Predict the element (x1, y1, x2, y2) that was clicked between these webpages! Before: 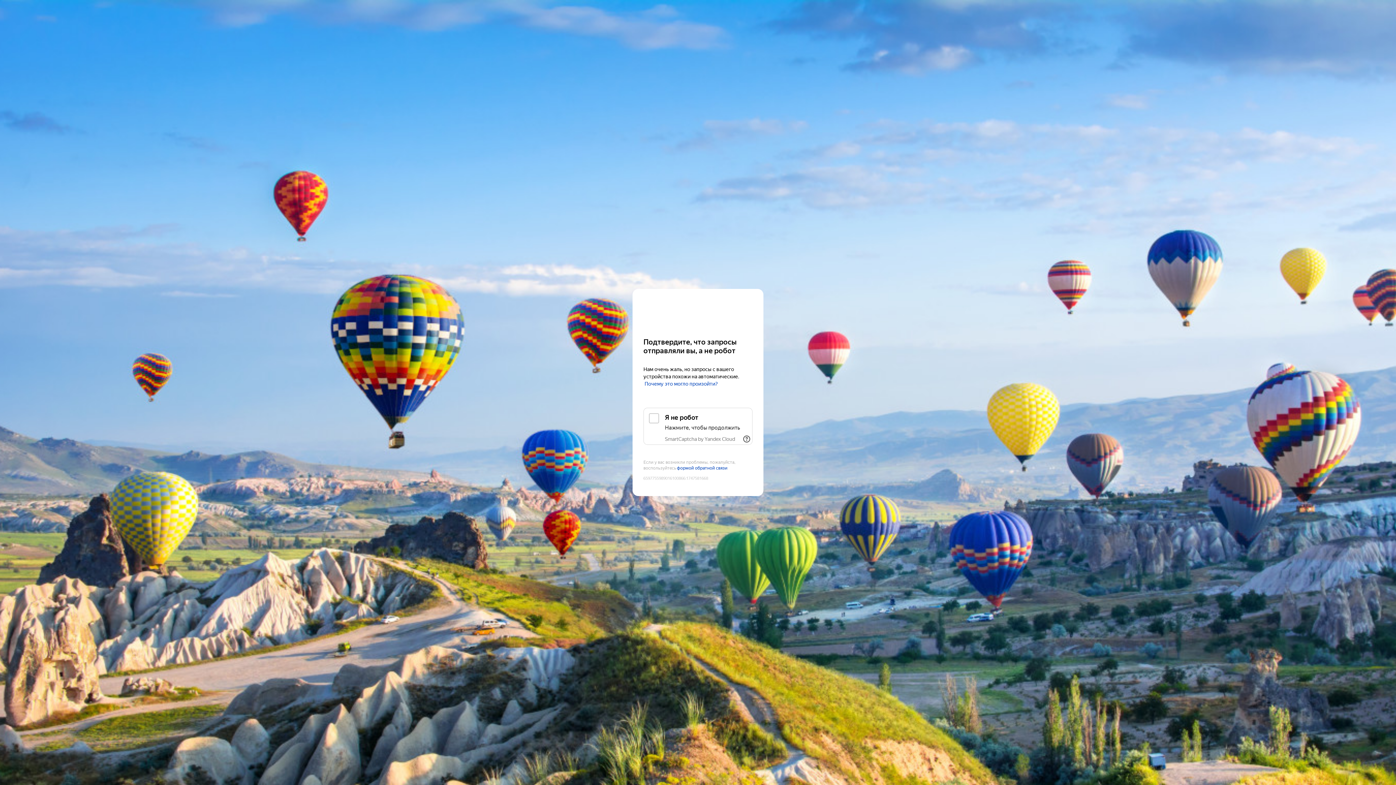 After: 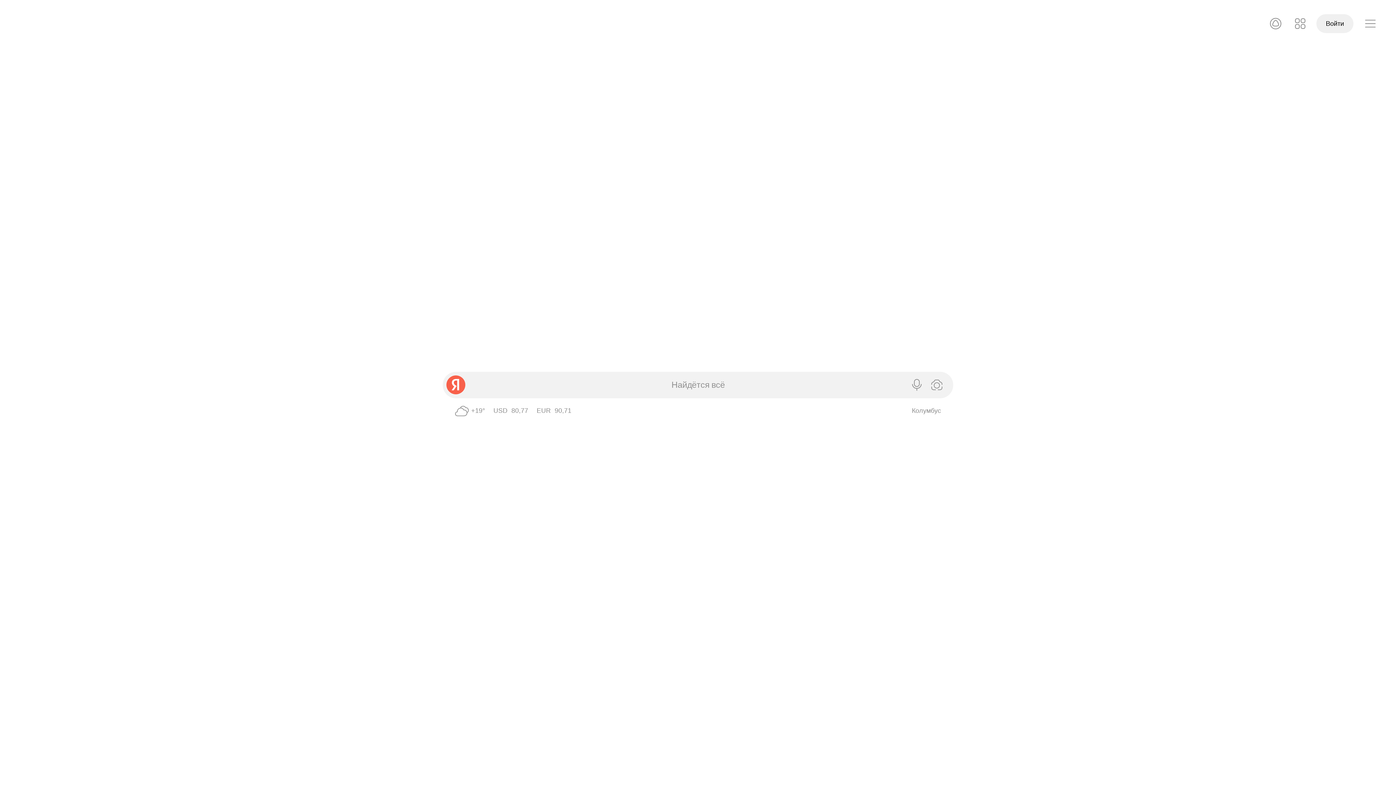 Action: bbox: (643, 303, 752, 316) label: Yandex